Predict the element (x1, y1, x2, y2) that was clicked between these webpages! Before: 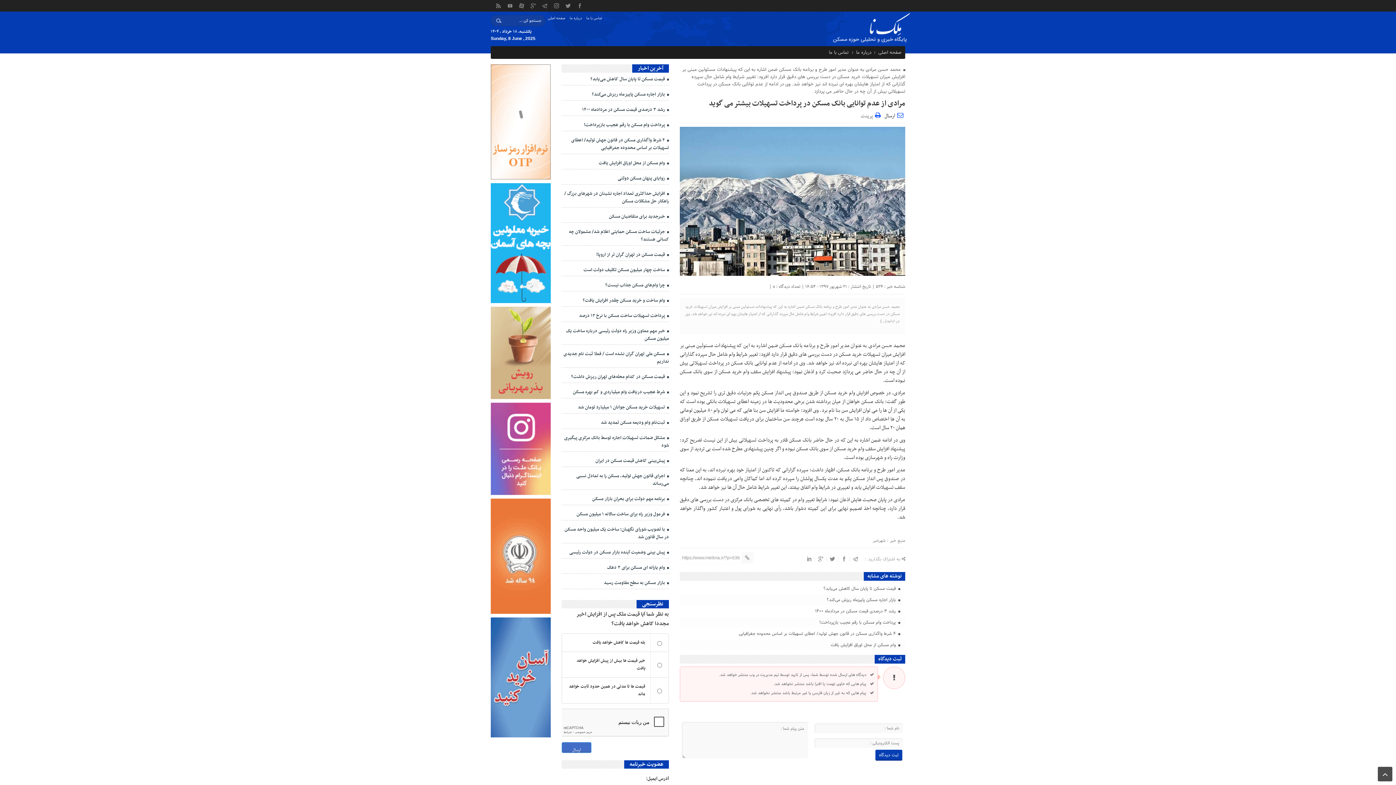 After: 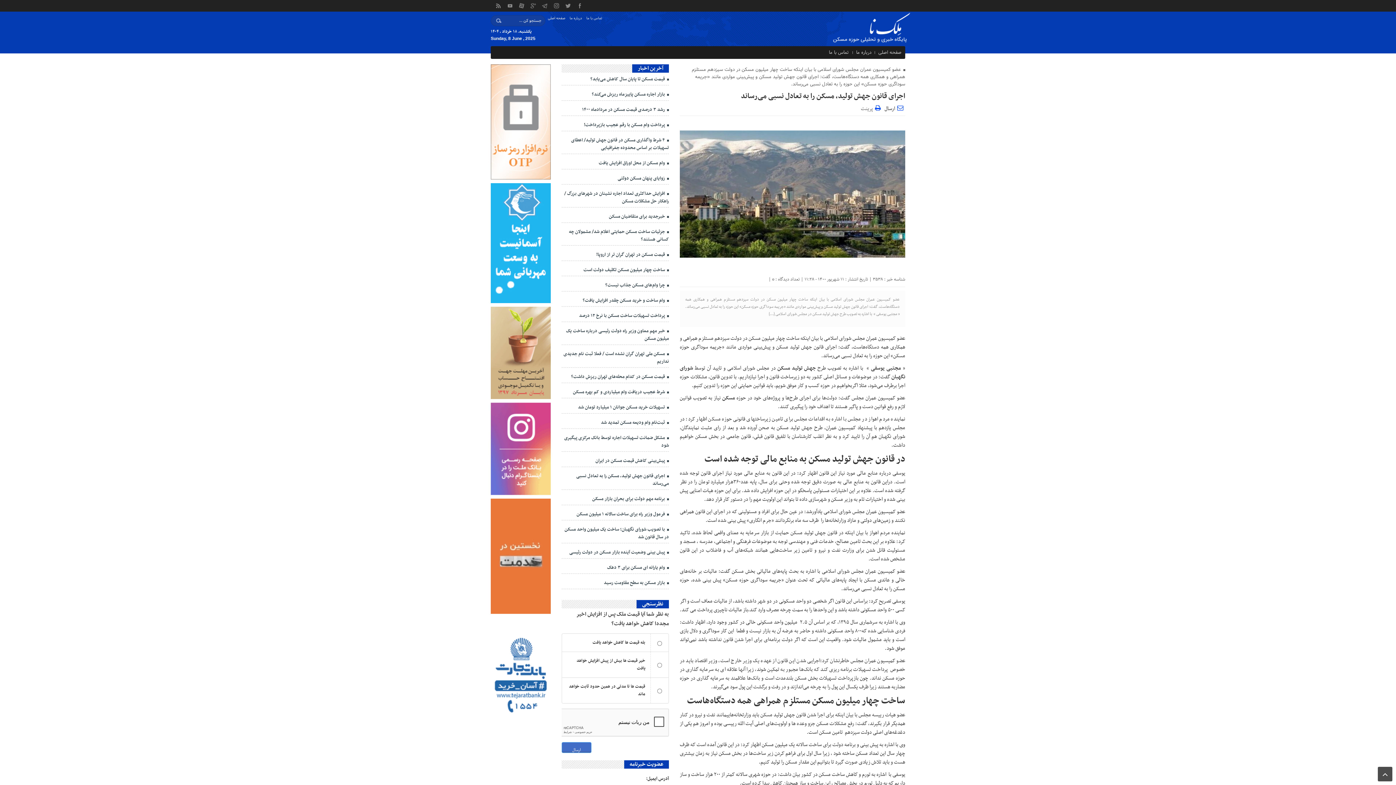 Action: label:  اجرای قانون جهش تولید، مسکن را به تعادل نسبی می‌رساند bbox: (561, 470, 669, 489)